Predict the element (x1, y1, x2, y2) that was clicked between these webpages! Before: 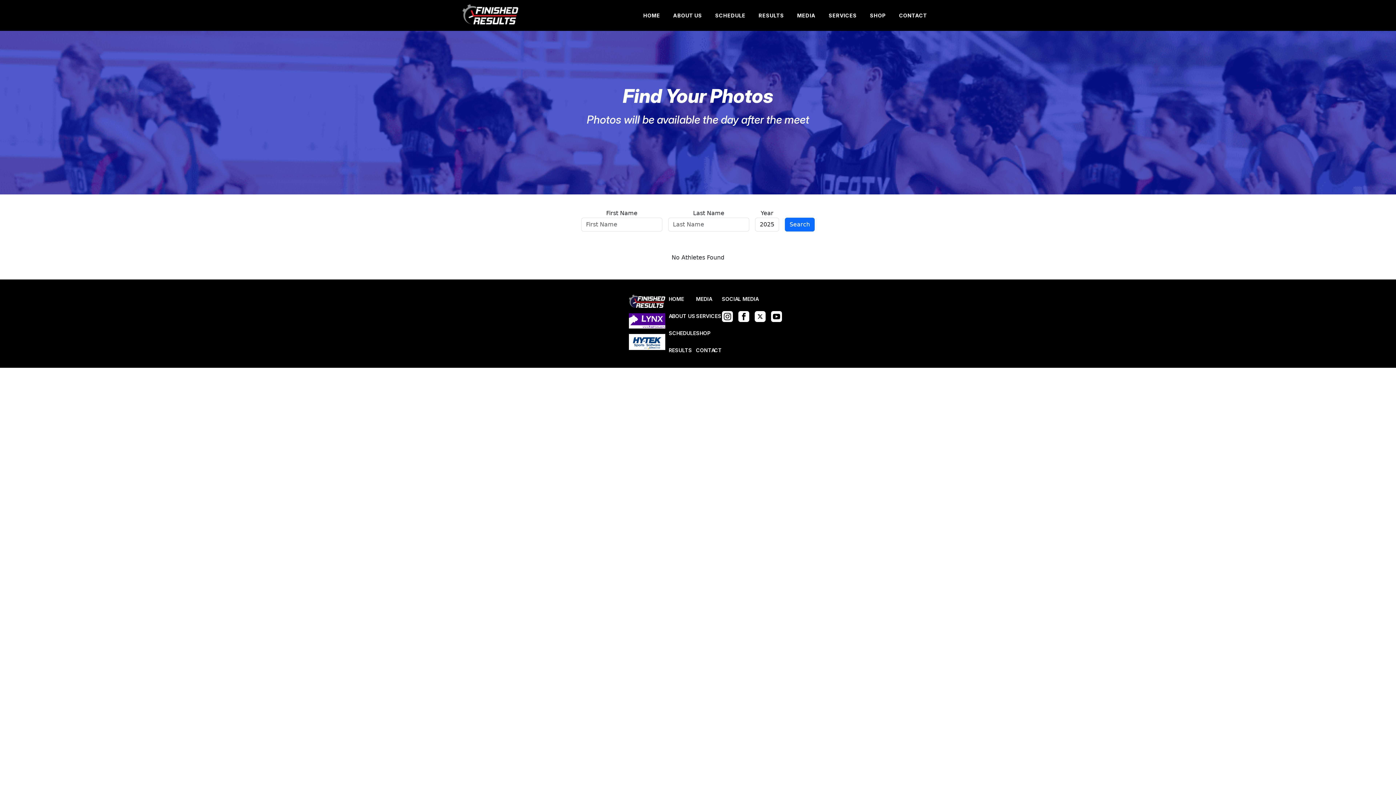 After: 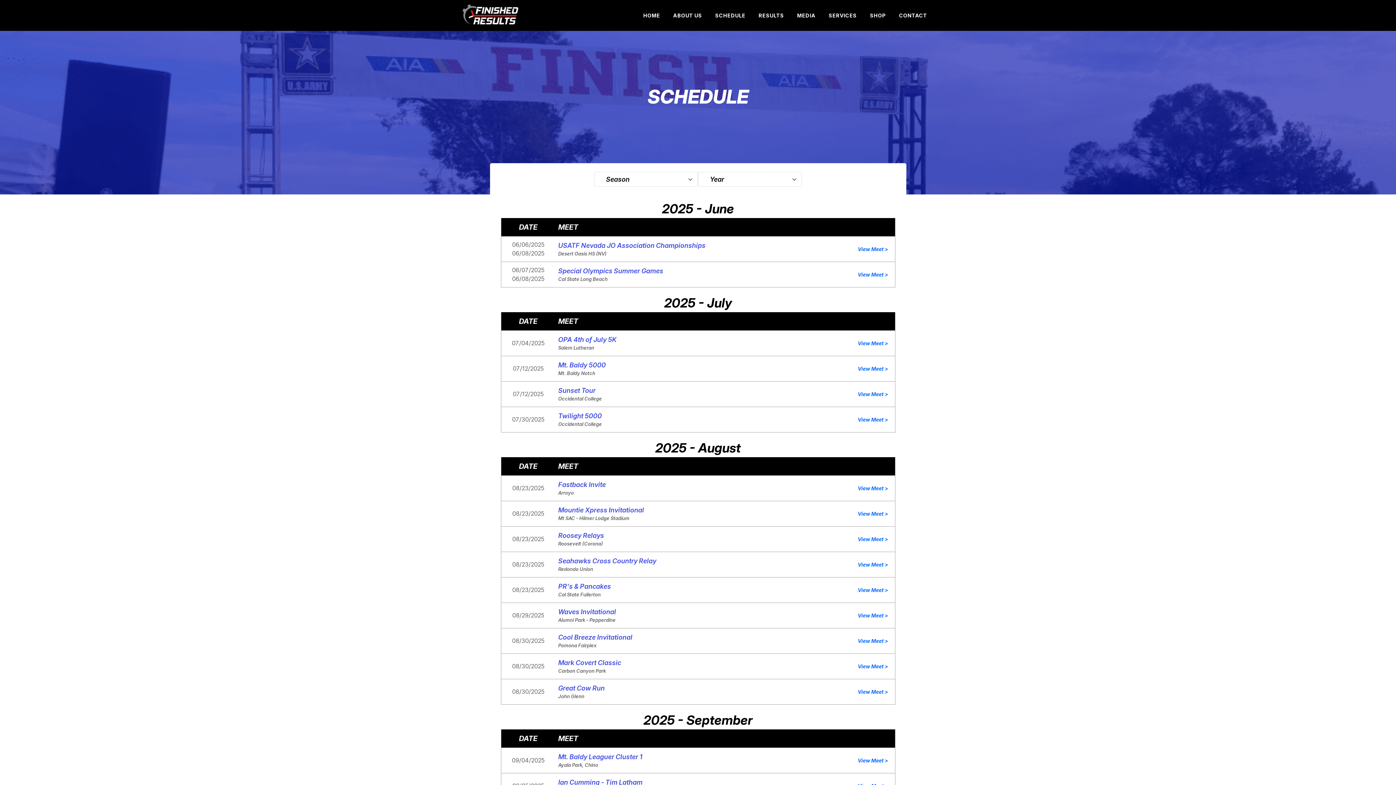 Action: label: SCHEDULE bbox: (668, 330, 696, 336)